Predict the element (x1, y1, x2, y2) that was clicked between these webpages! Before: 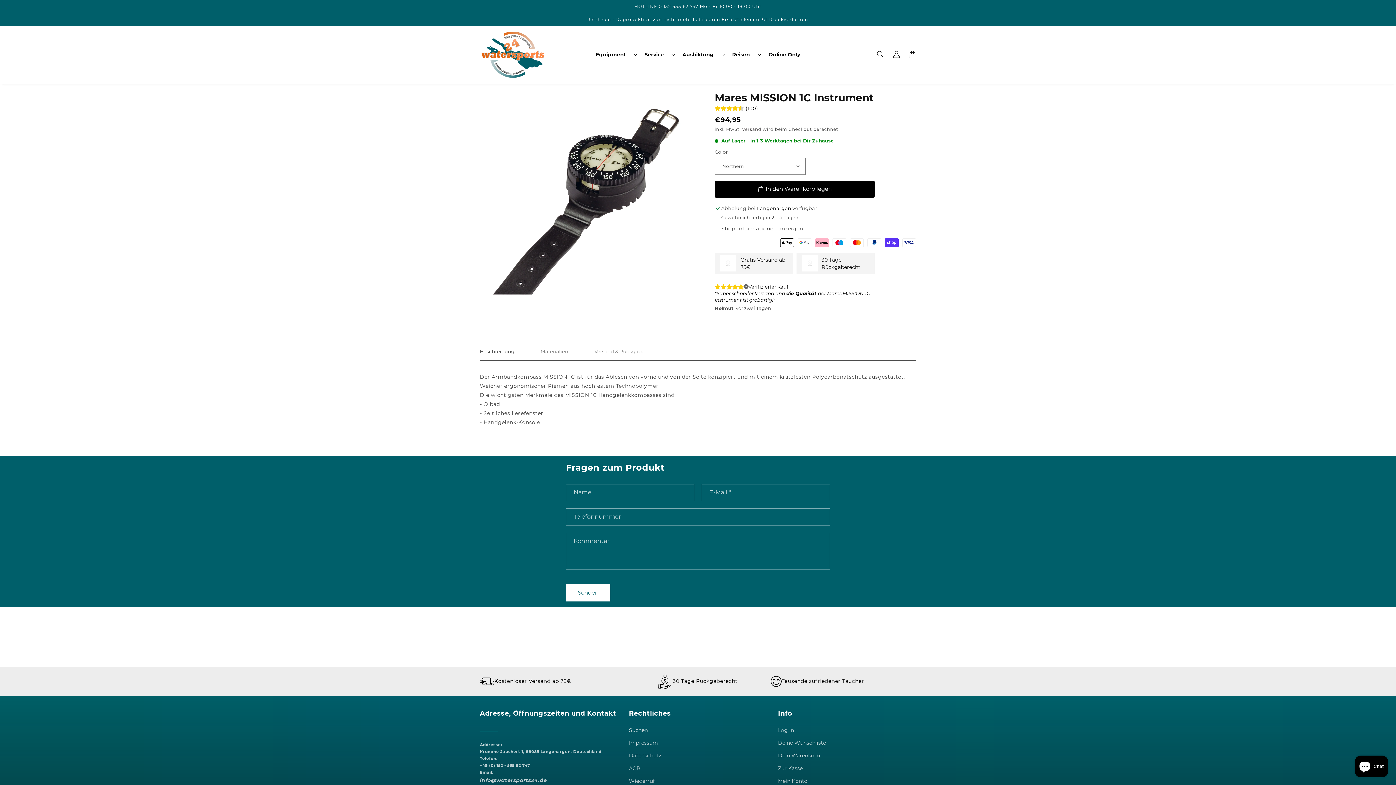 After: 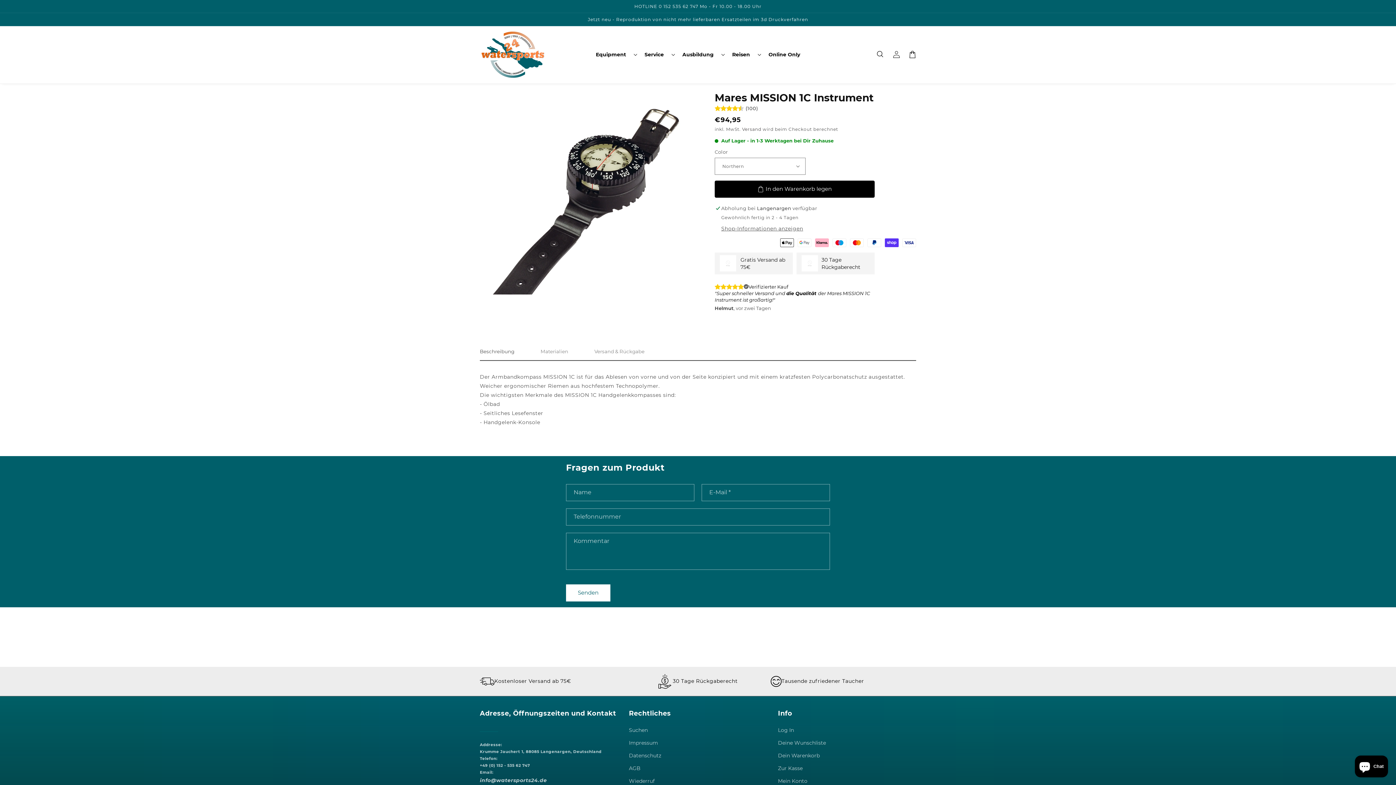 Action: label: (100) bbox: (714, 103, 916, 112)